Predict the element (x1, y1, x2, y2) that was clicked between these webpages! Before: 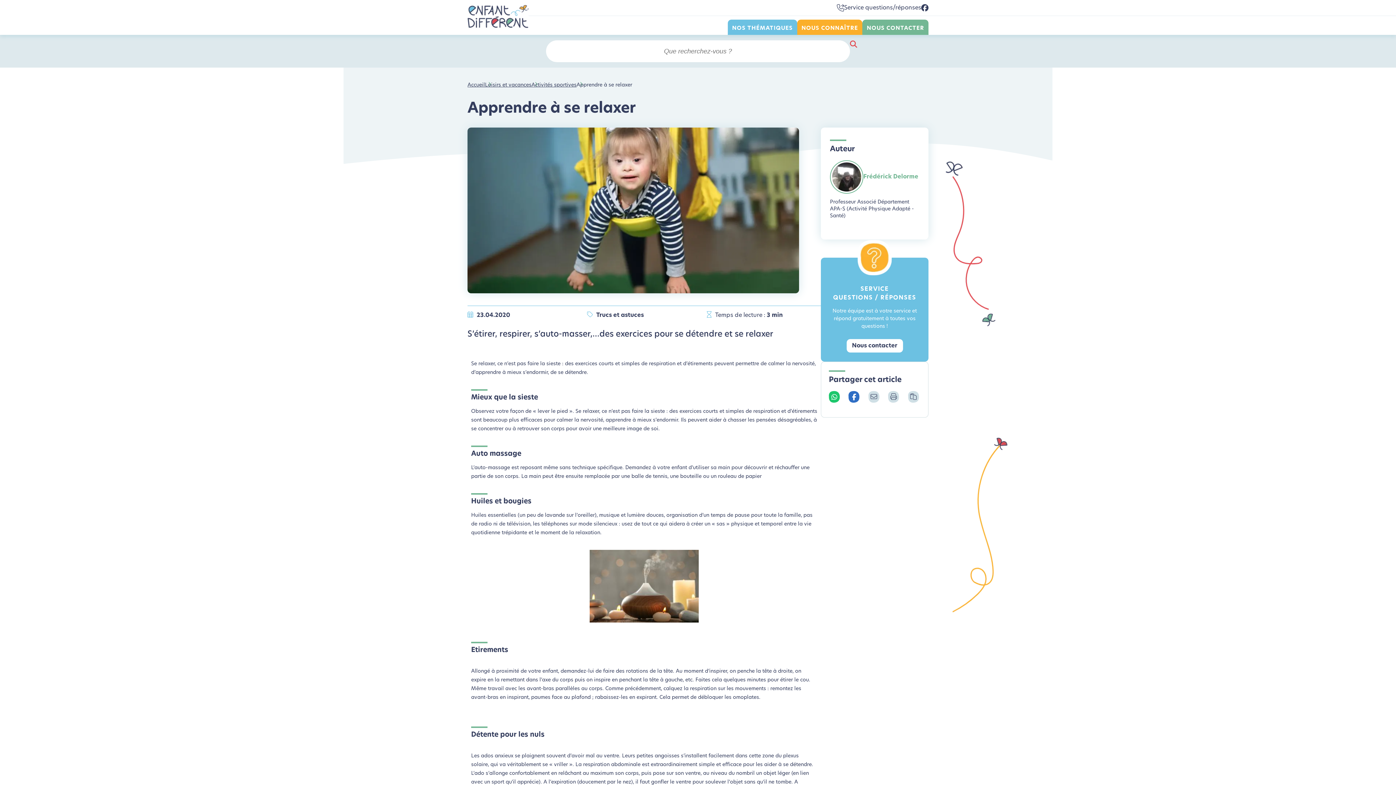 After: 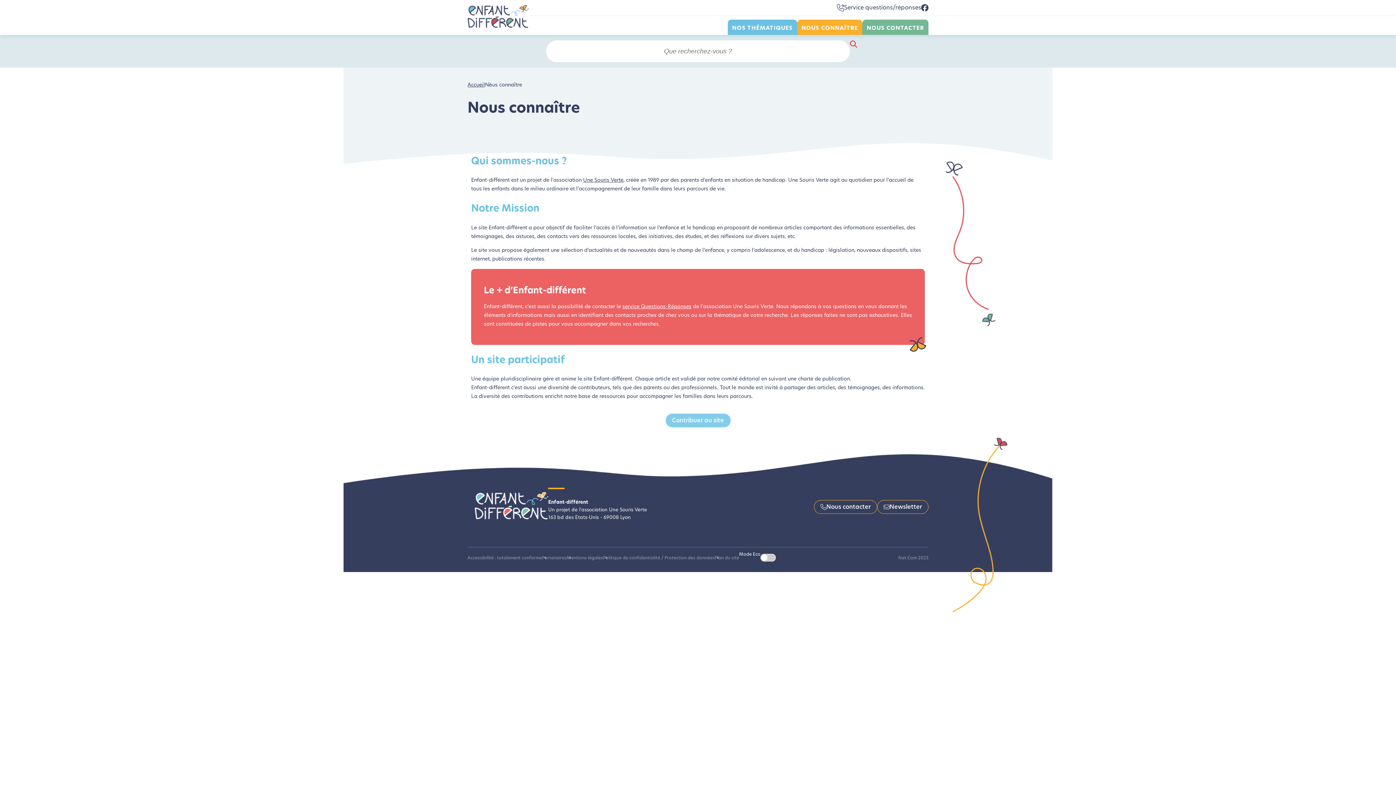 Action: label: NOUS CONNAÎTRE bbox: (797, 19, 862, 34)